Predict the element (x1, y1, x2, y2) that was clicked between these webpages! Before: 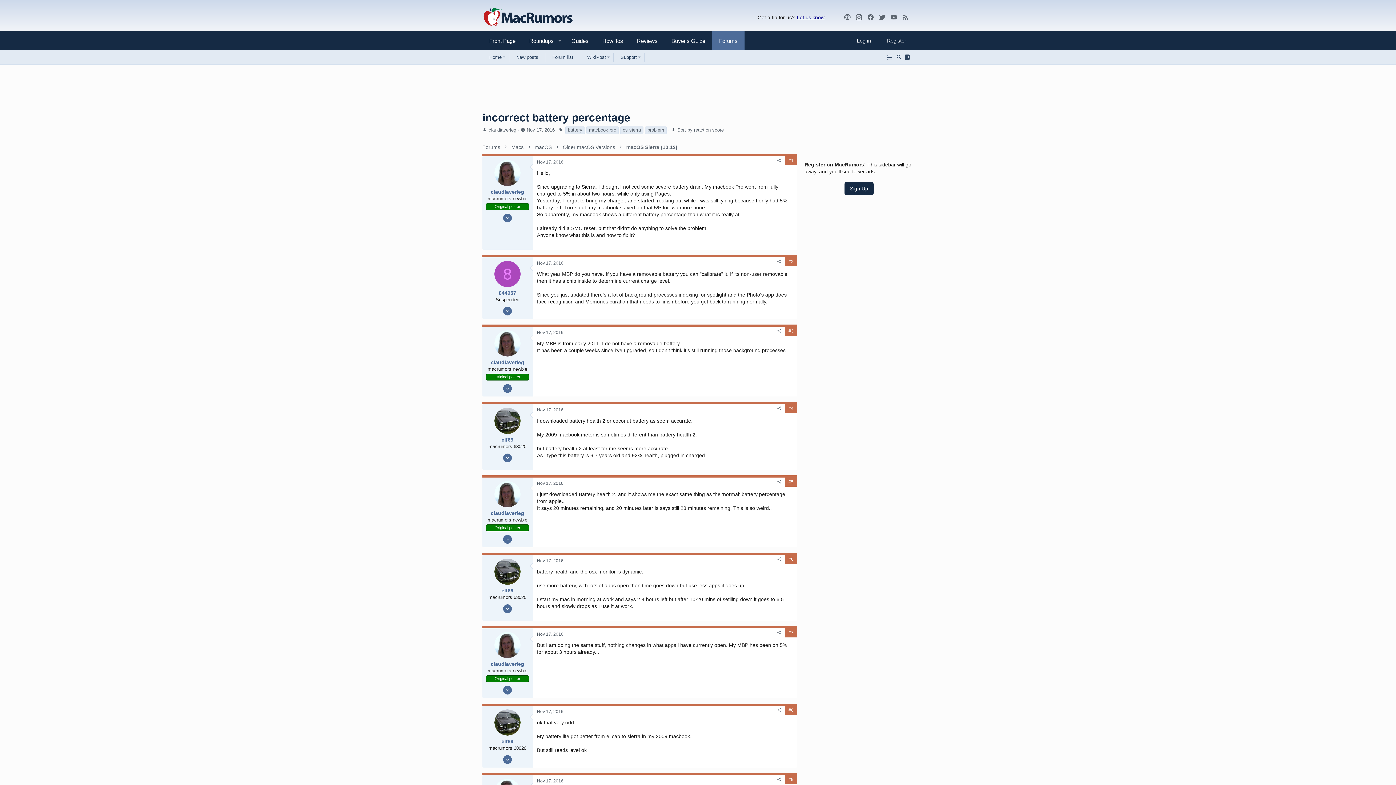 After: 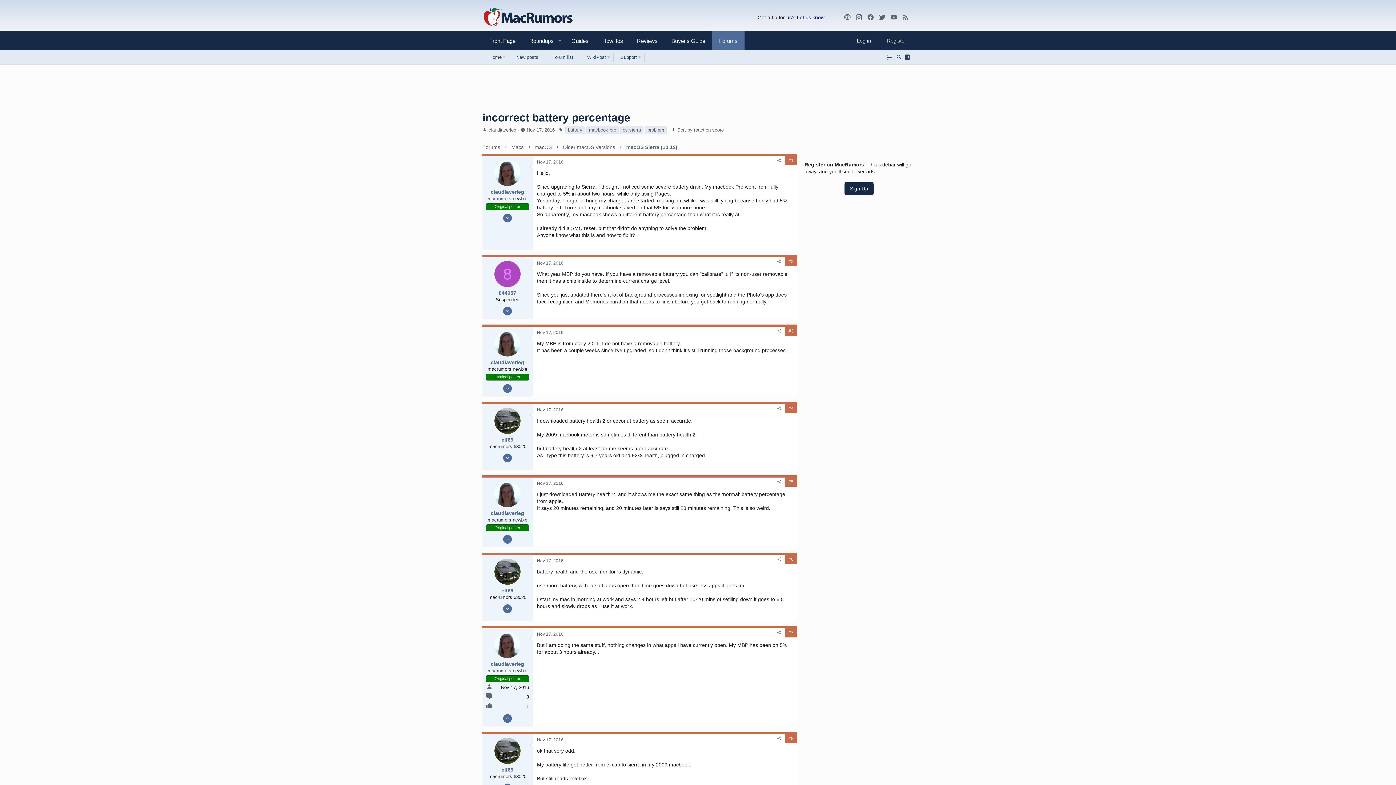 Action: bbox: (503, 686, 512, 694)